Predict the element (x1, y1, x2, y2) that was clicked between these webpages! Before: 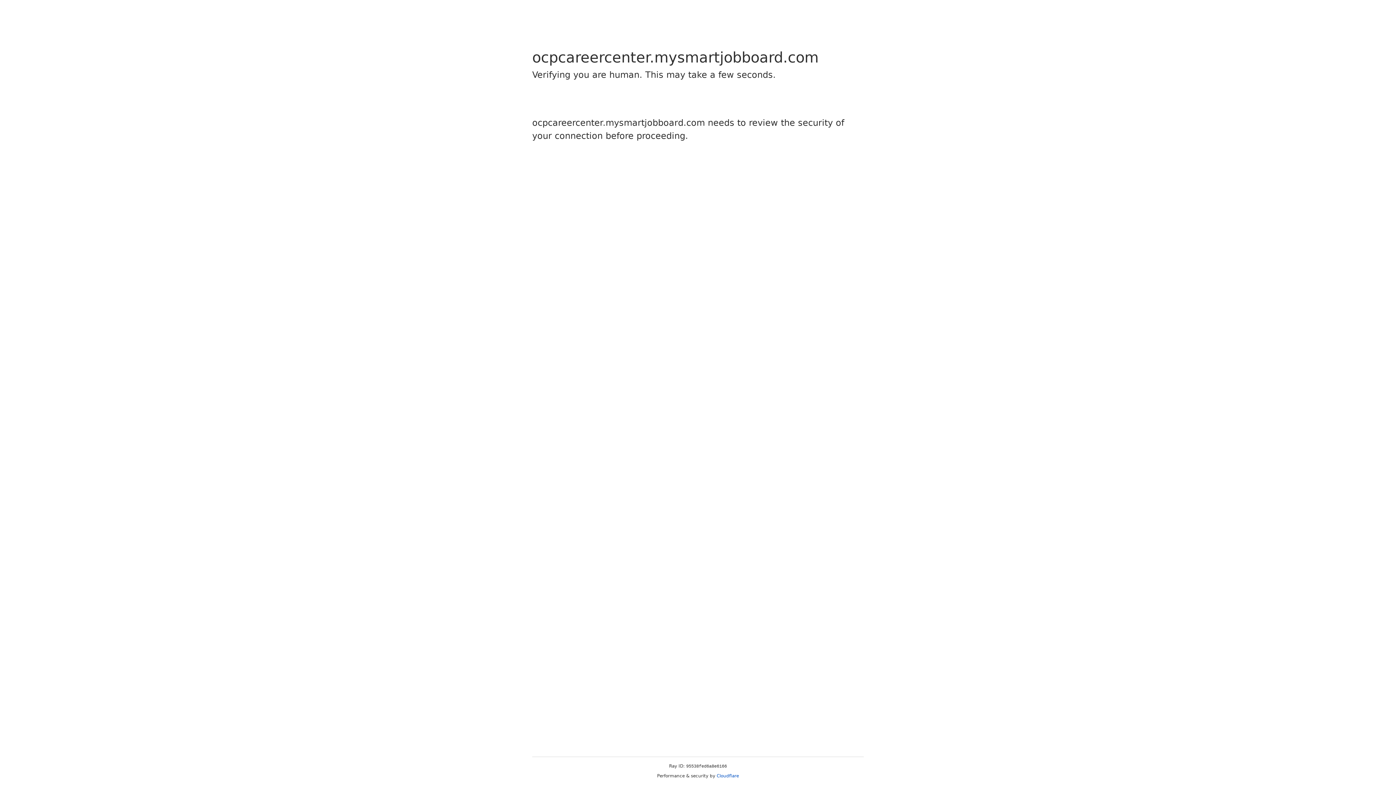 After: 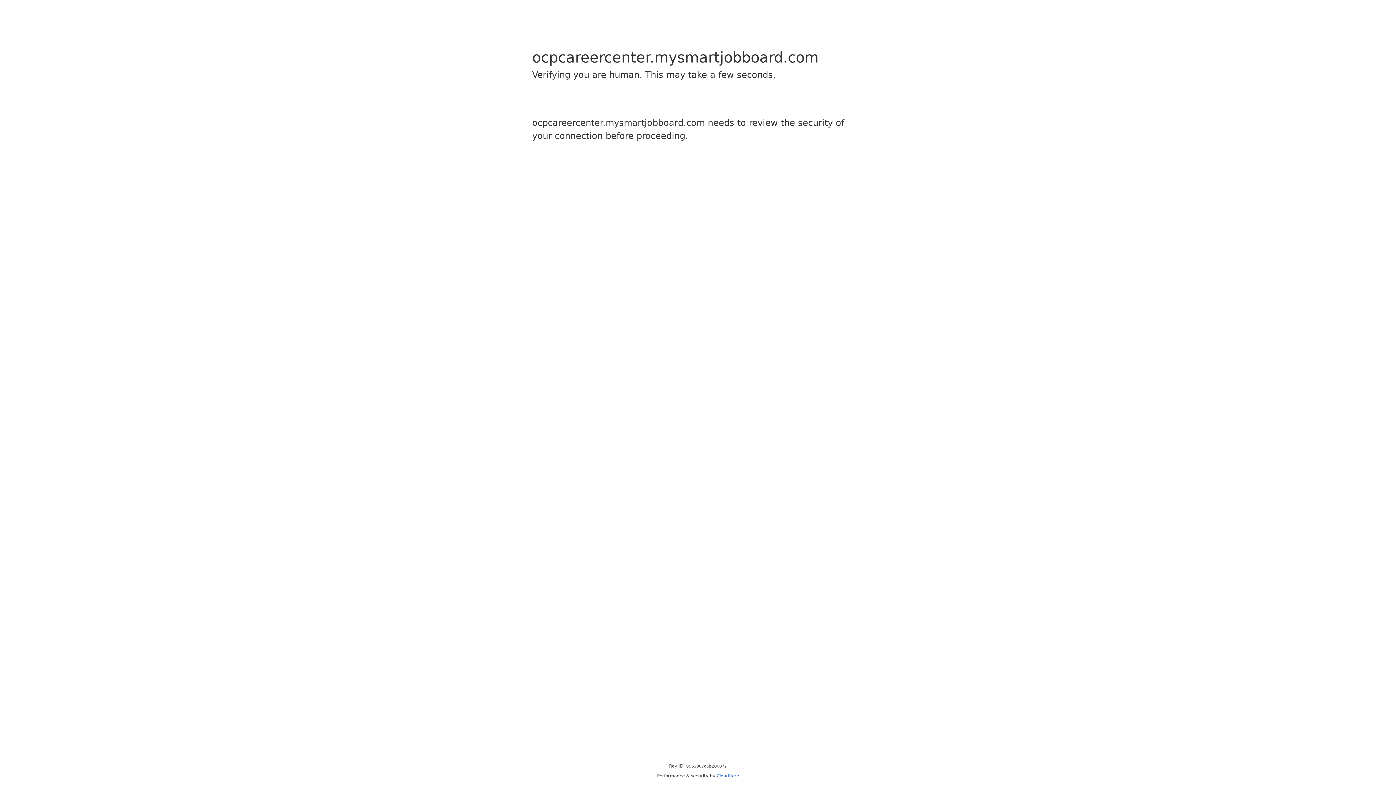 Action: bbox: (716, 773, 739, 778) label: Cloudflare